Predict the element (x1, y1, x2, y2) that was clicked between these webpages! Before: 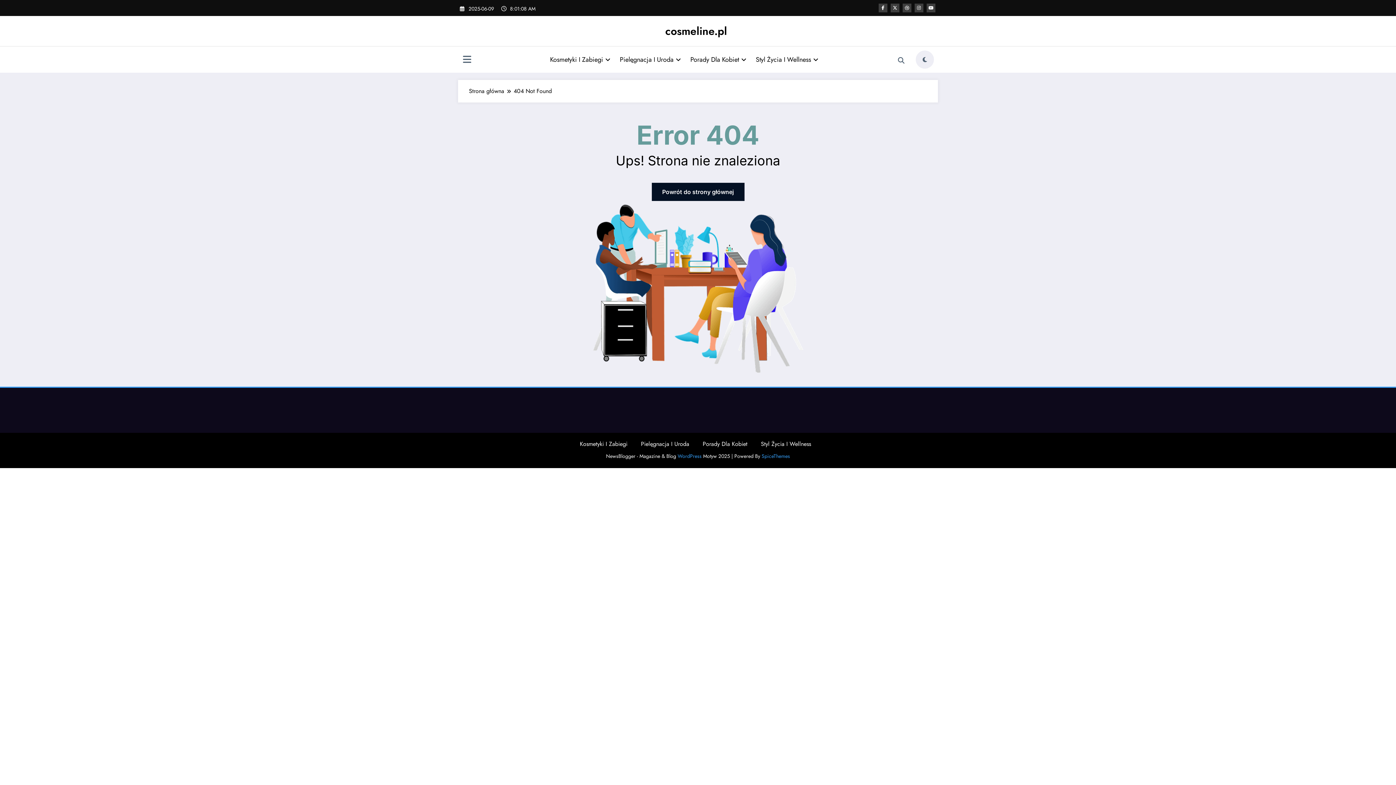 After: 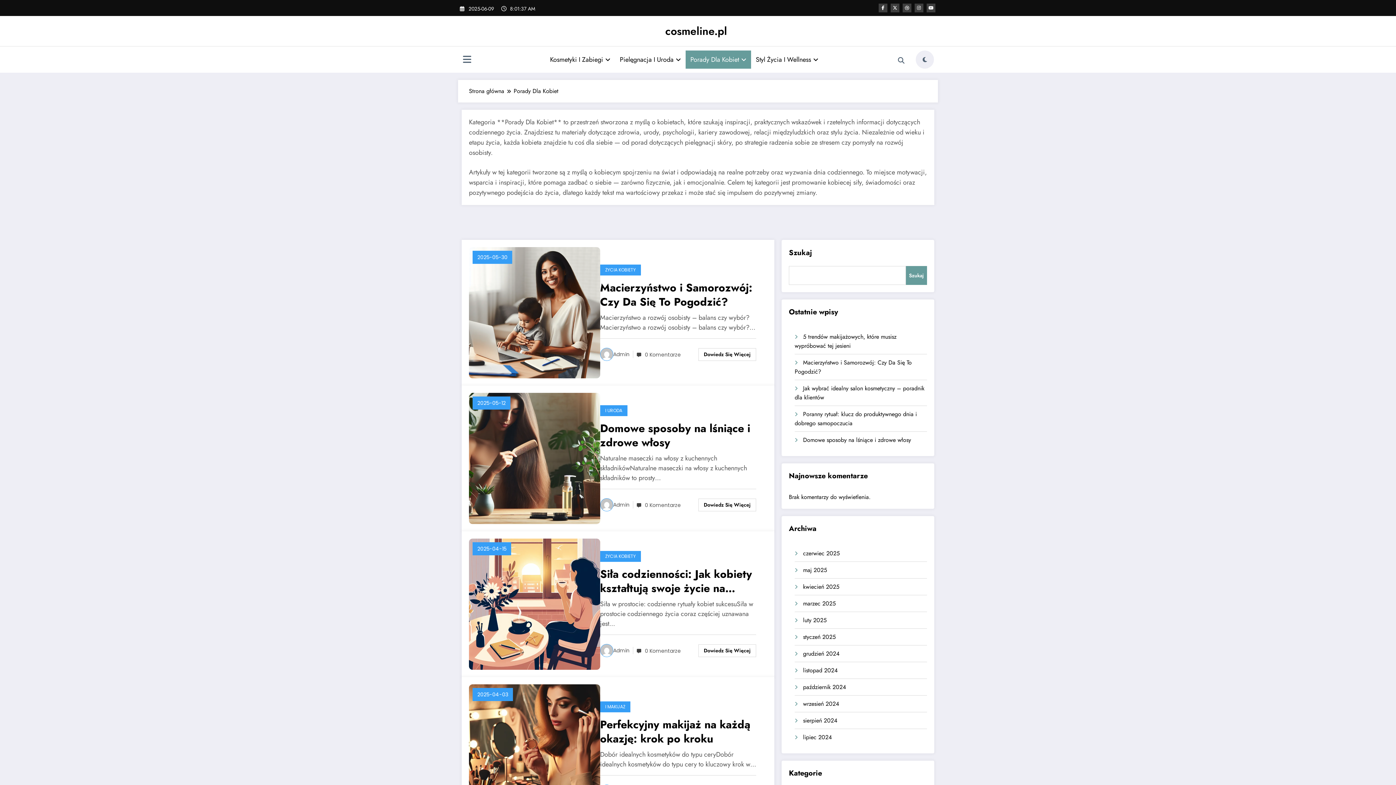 Action: bbox: (685, 50, 751, 68) label: Porady Dla Kobiet